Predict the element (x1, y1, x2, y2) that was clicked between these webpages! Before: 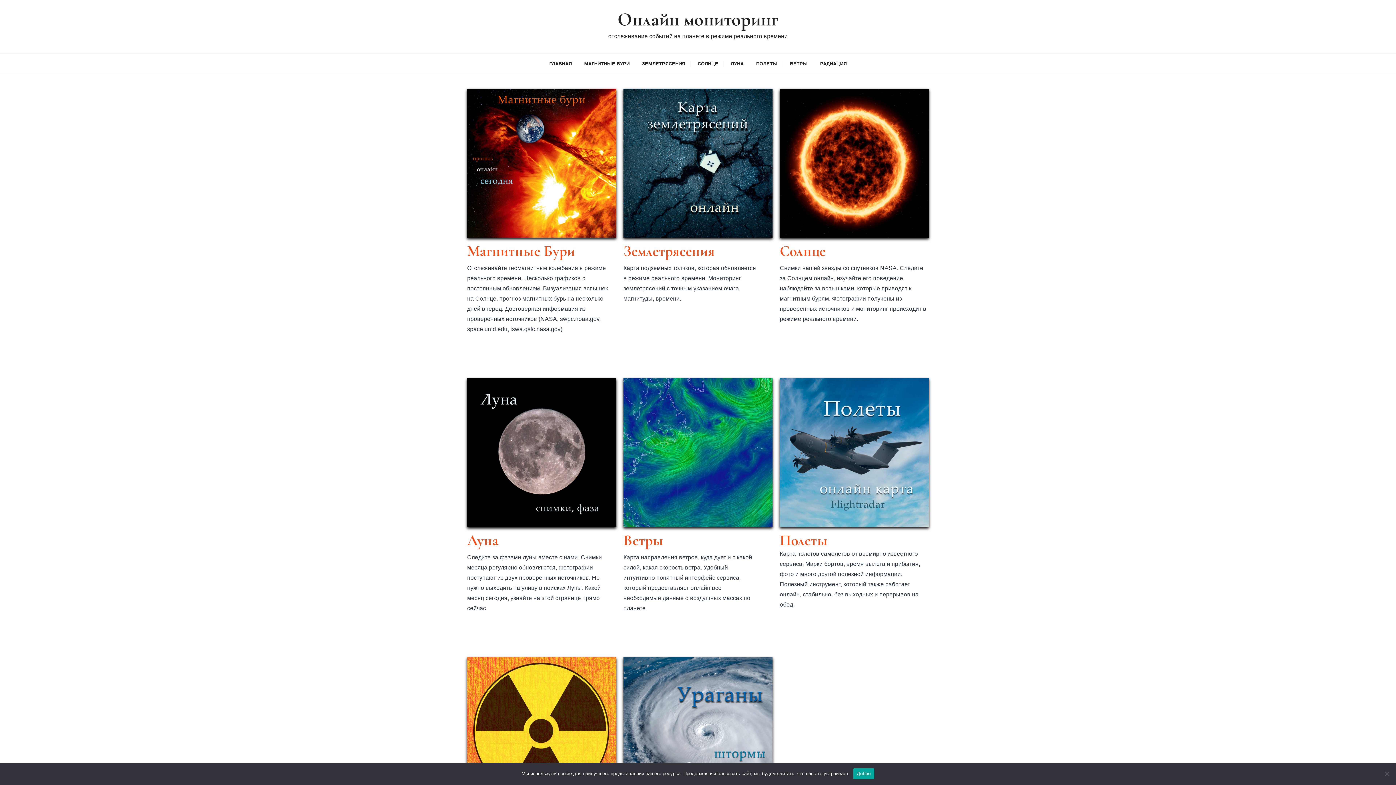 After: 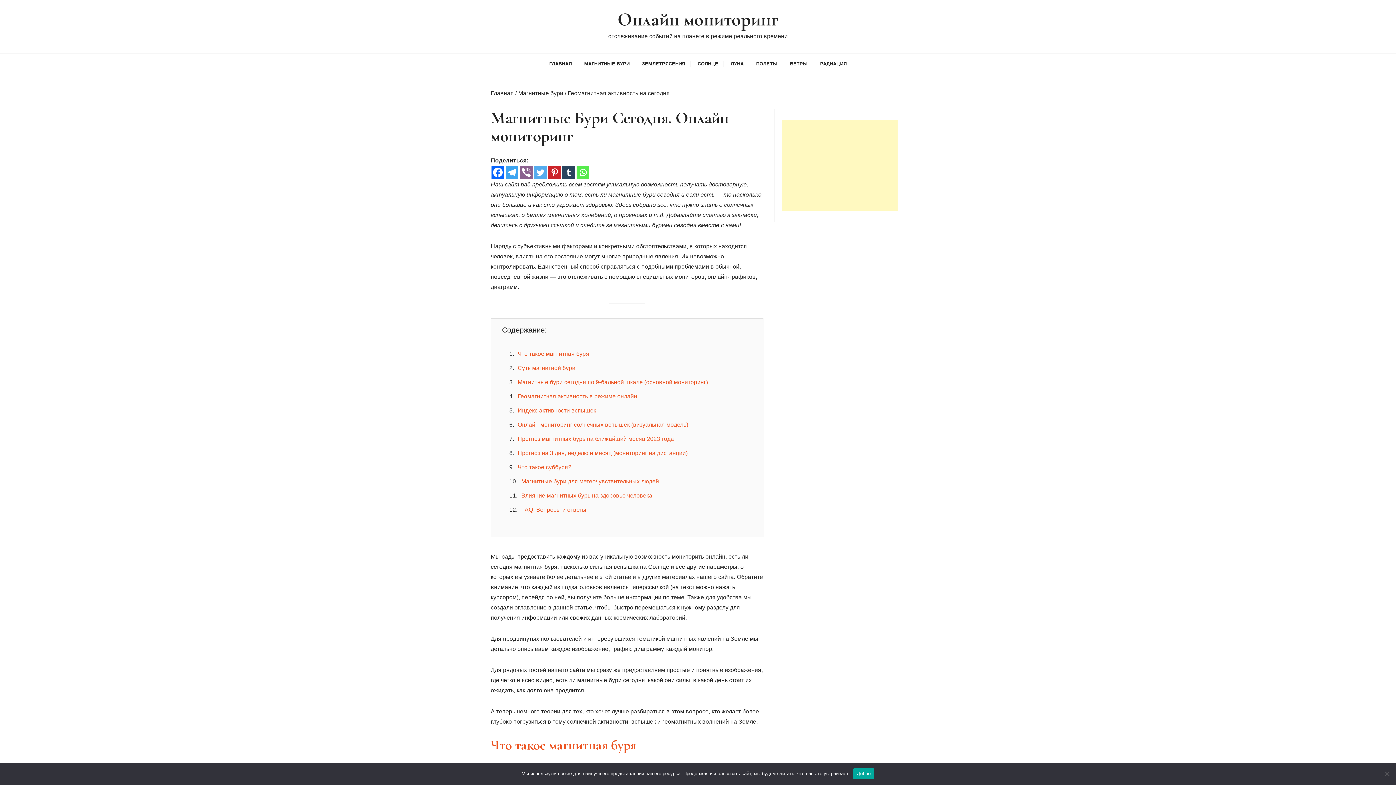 Action: bbox: (467, 242, 575, 260) label: Магнитные Бури